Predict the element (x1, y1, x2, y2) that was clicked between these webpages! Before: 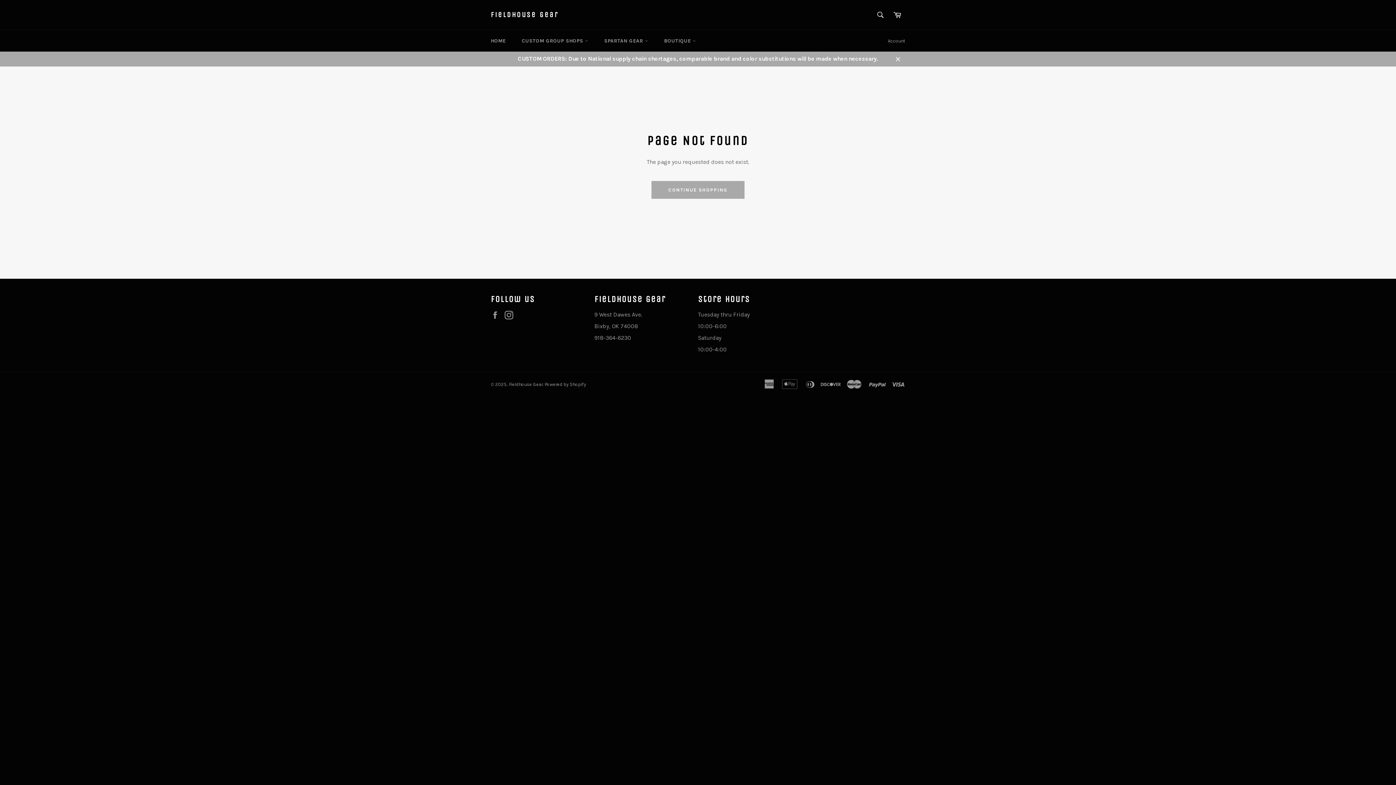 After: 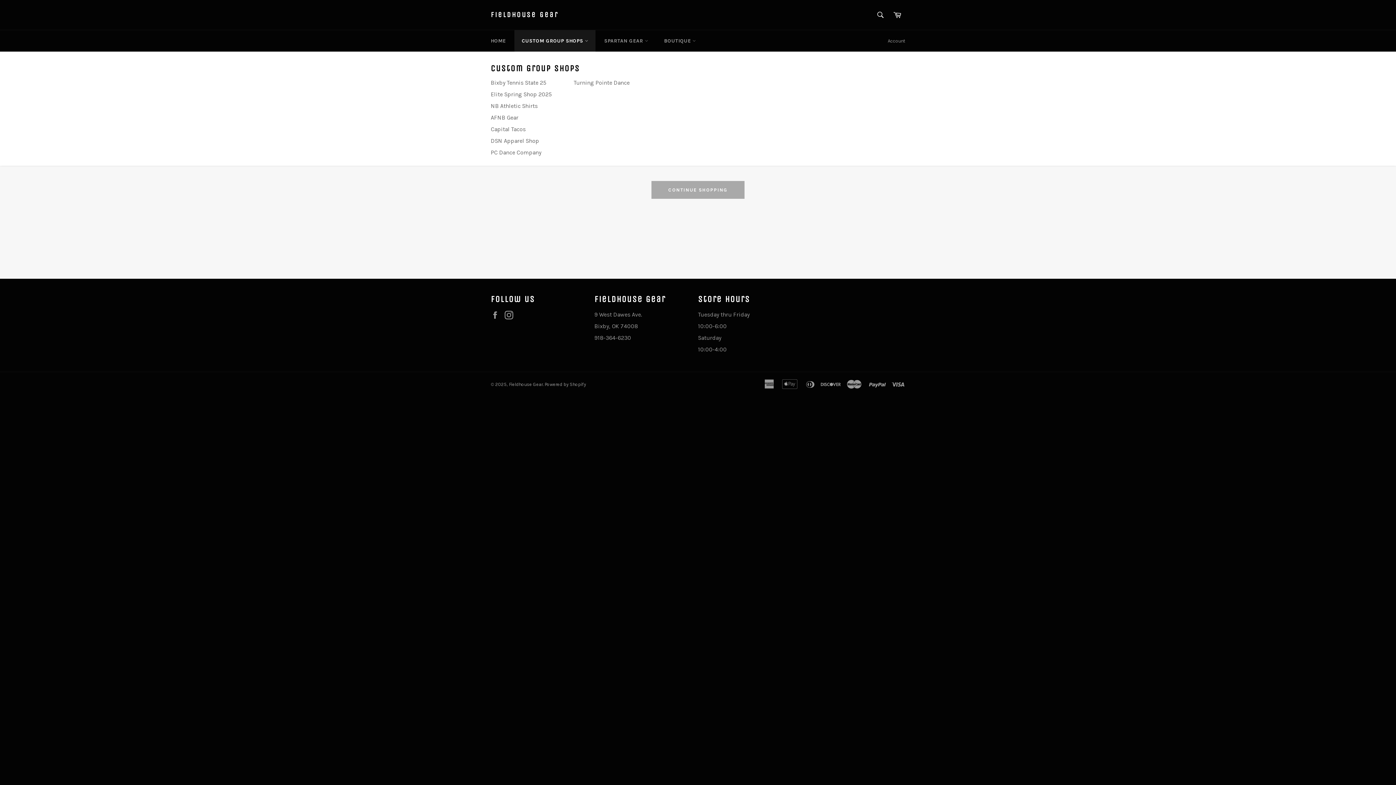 Action: label: CUSTOM GROUP SHOPS  bbox: (514, 30, 595, 51)